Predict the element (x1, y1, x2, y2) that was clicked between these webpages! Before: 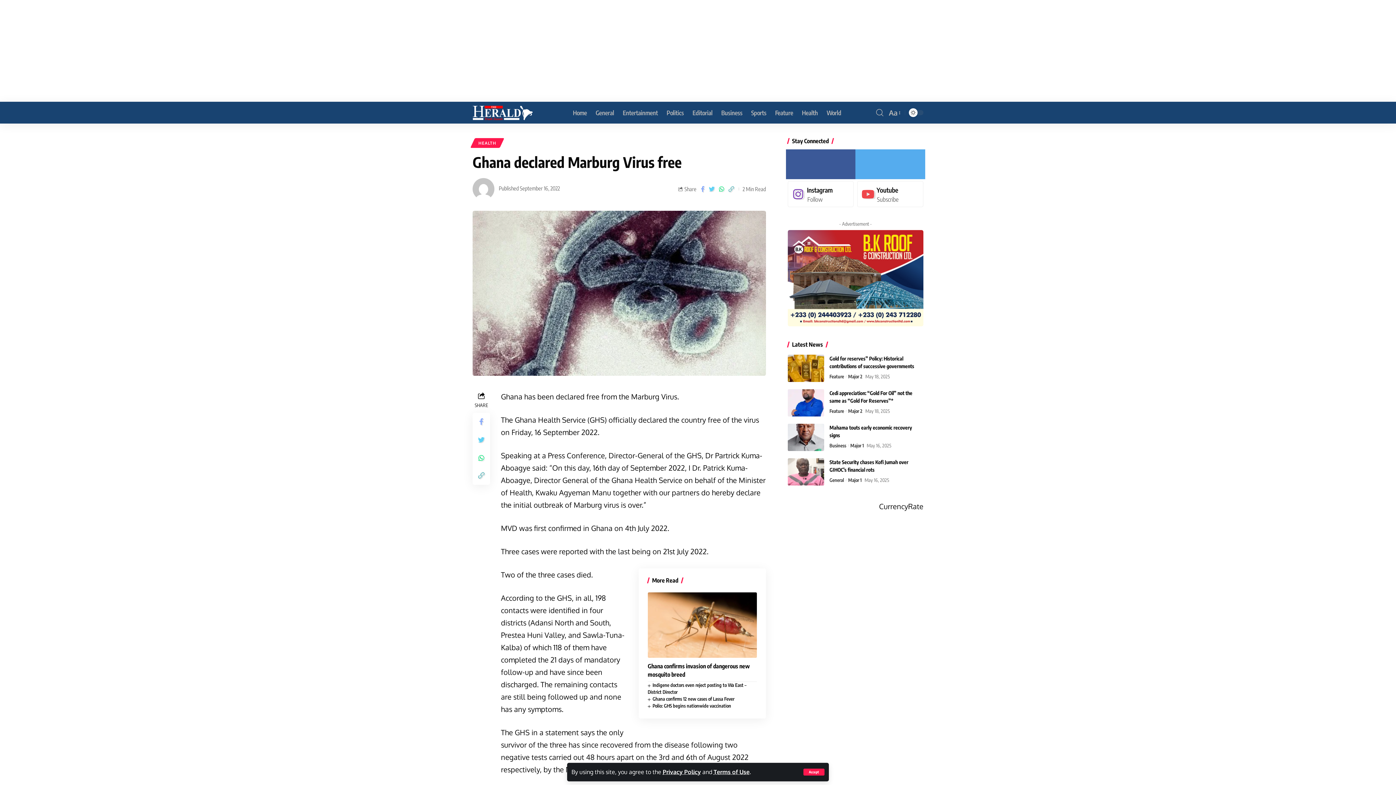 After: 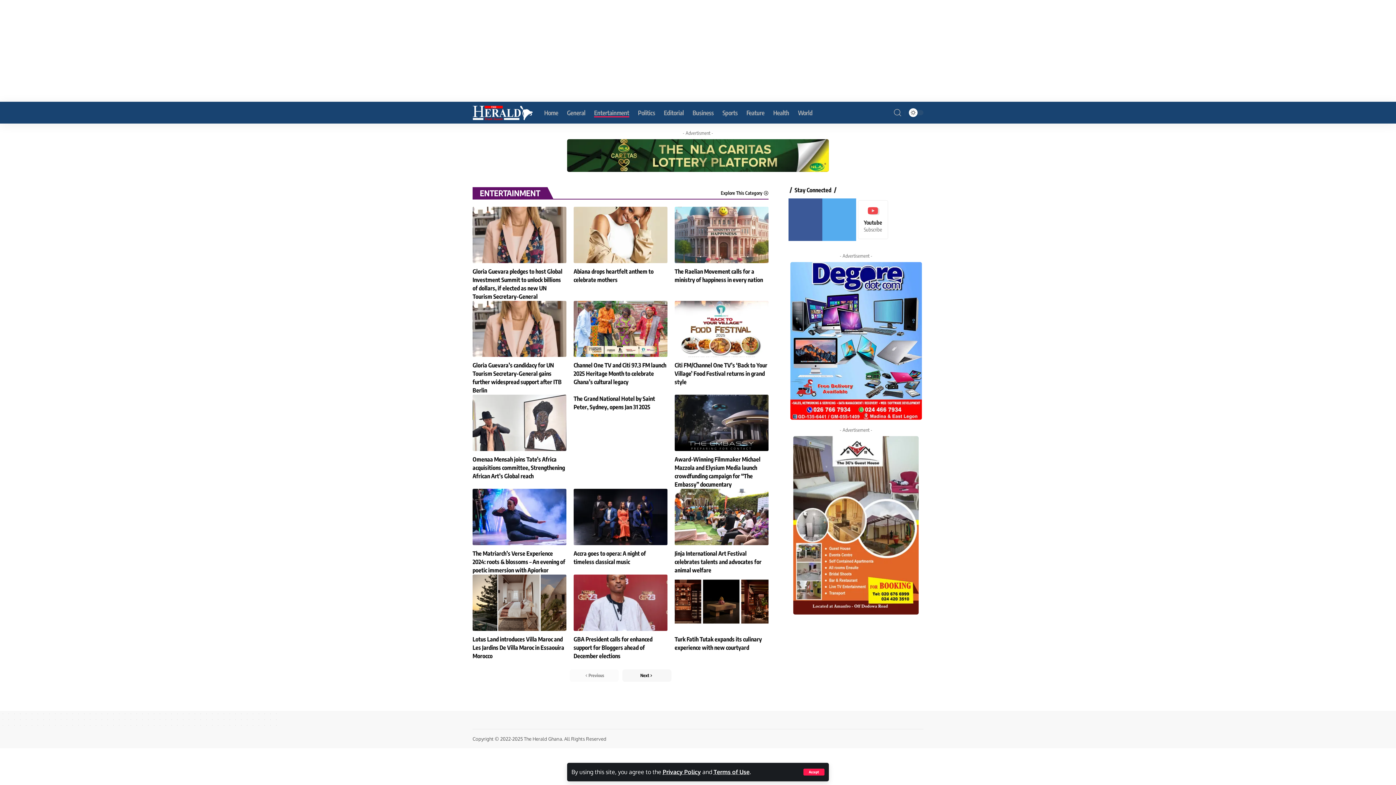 Action: bbox: (618, 101, 662, 123) label: Entertainment